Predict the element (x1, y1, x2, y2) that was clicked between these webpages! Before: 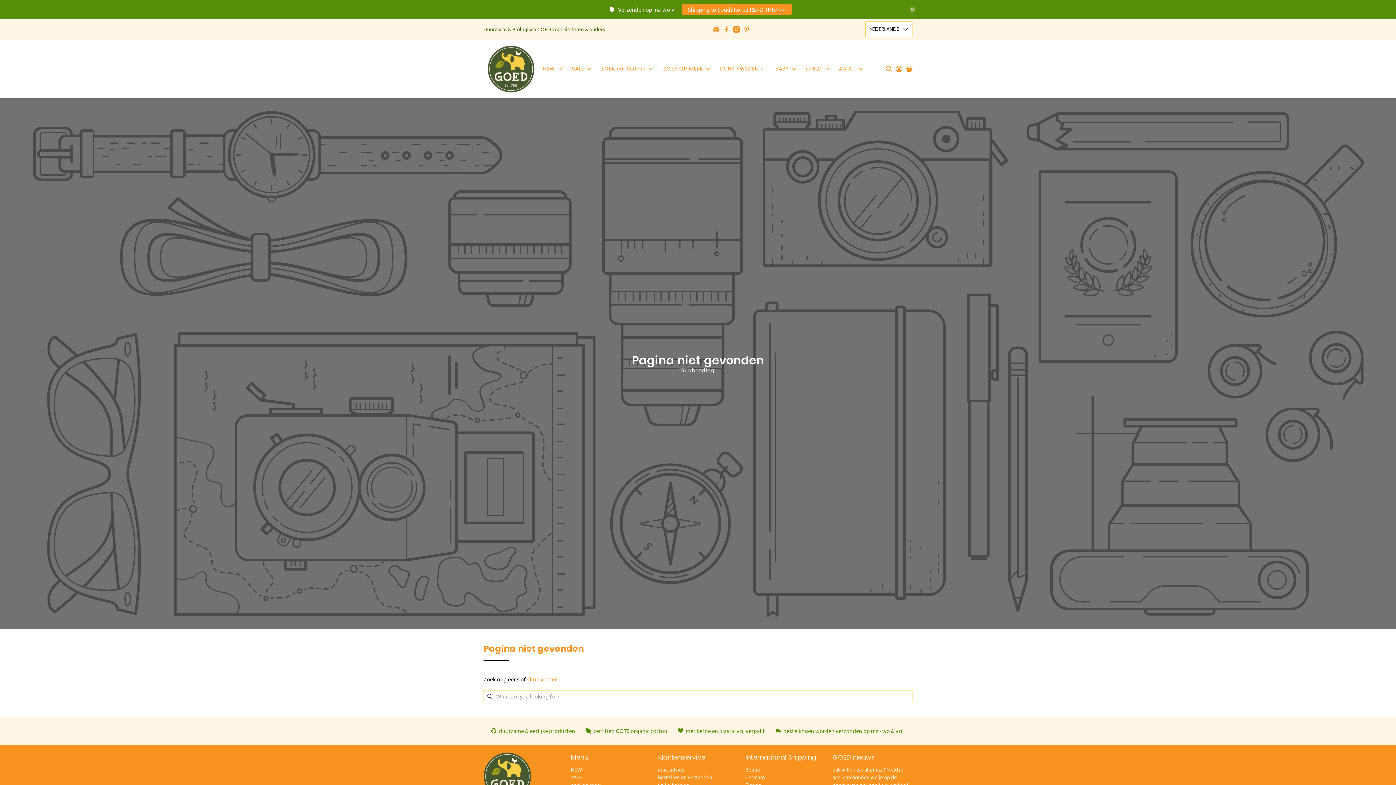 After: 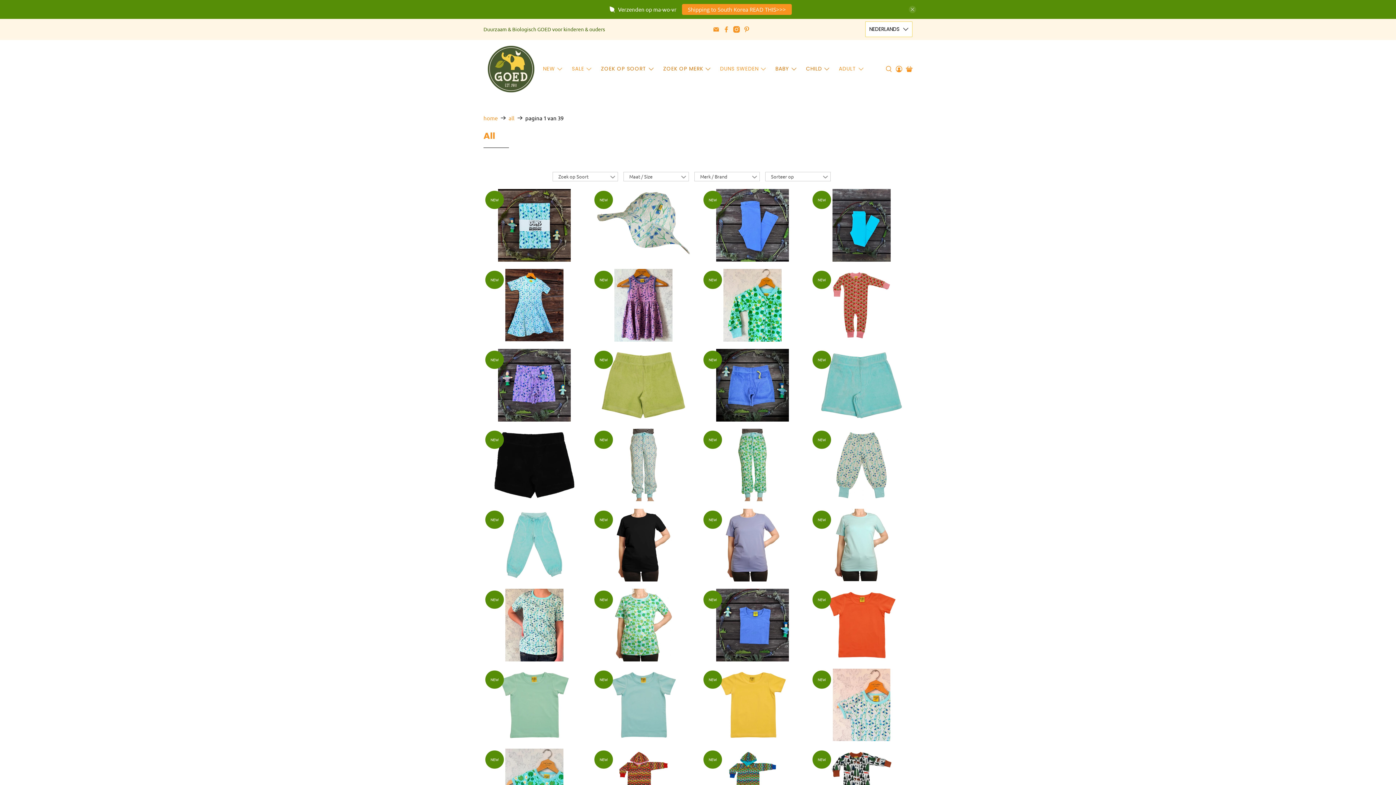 Action: label: BABY bbox: (771, 59, 802, 78)